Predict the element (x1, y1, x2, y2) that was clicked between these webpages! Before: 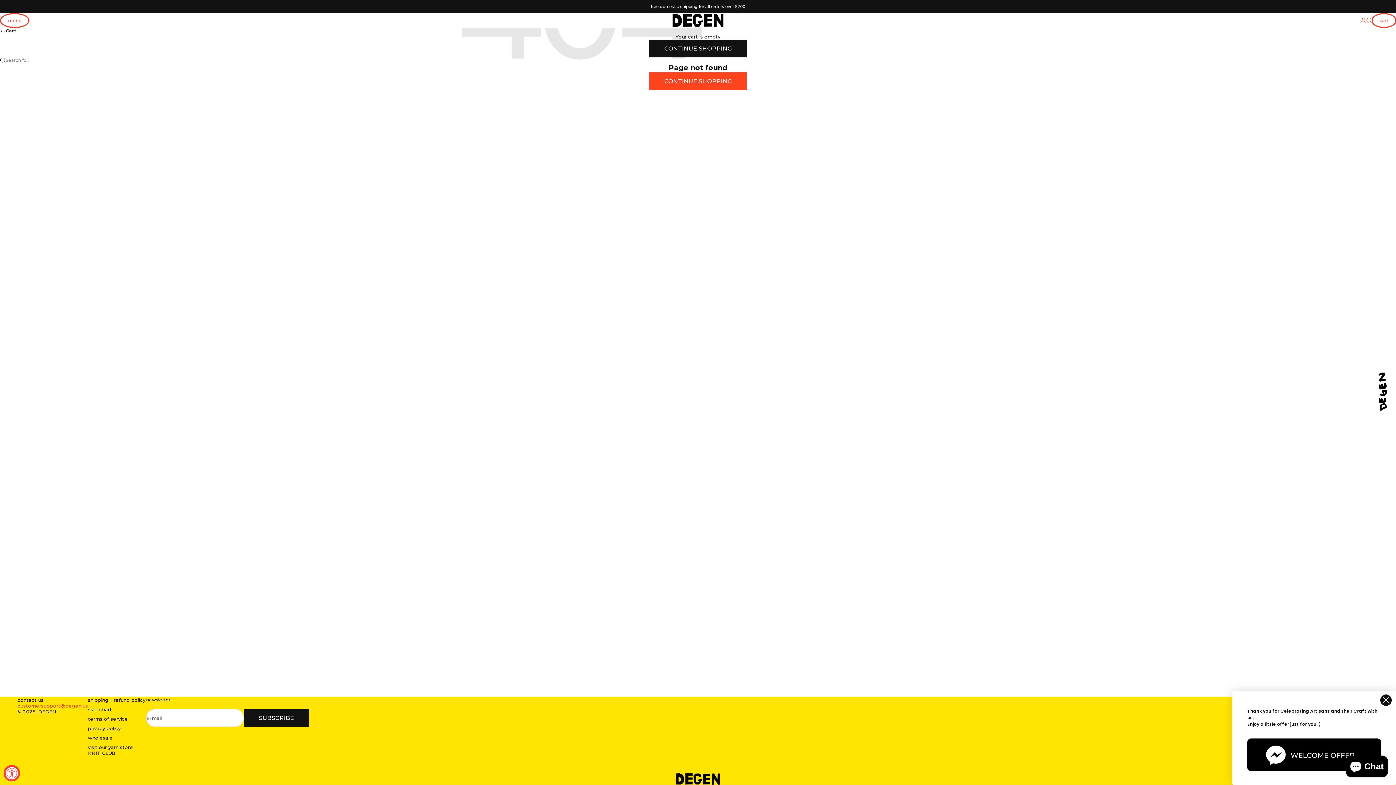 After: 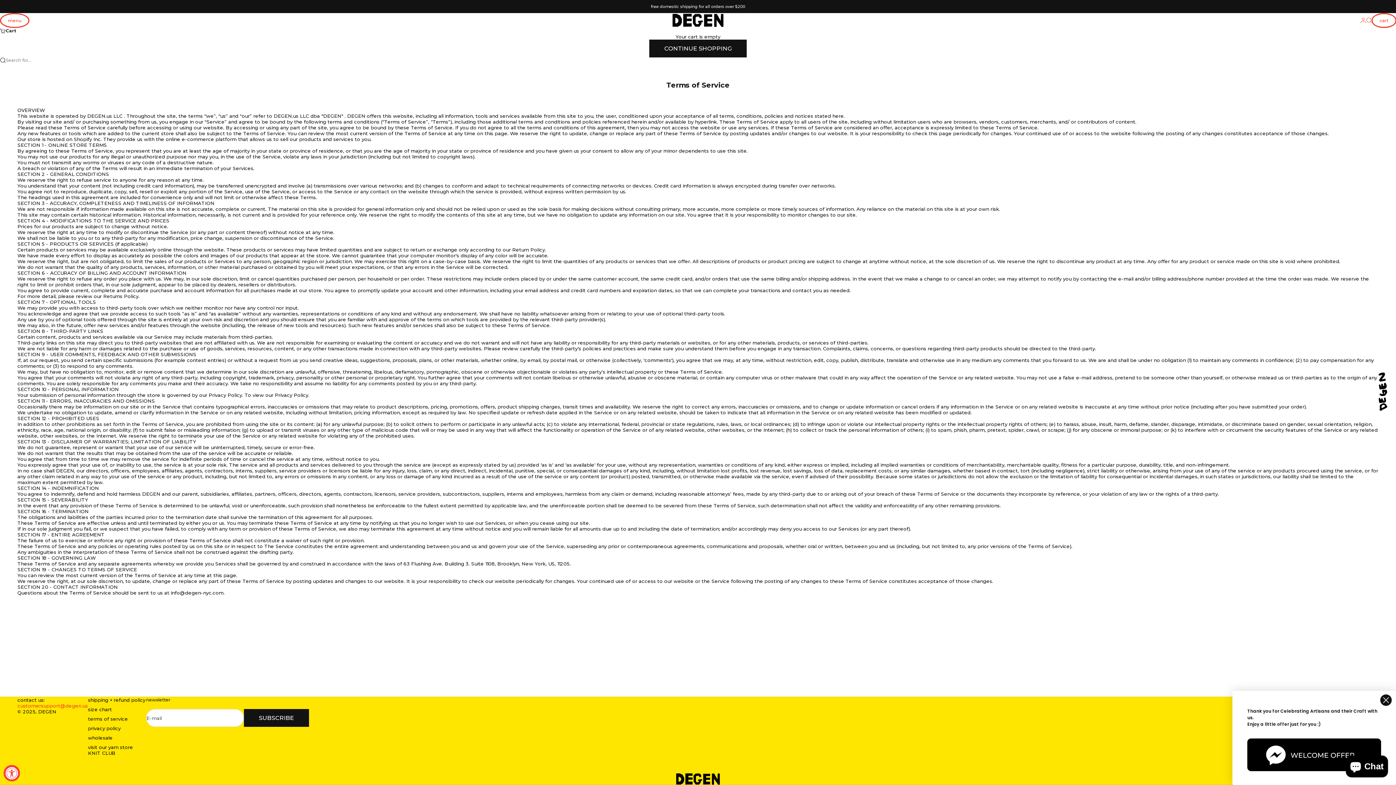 Action: bbox: (88, 716, 128, 722) label: terms of service